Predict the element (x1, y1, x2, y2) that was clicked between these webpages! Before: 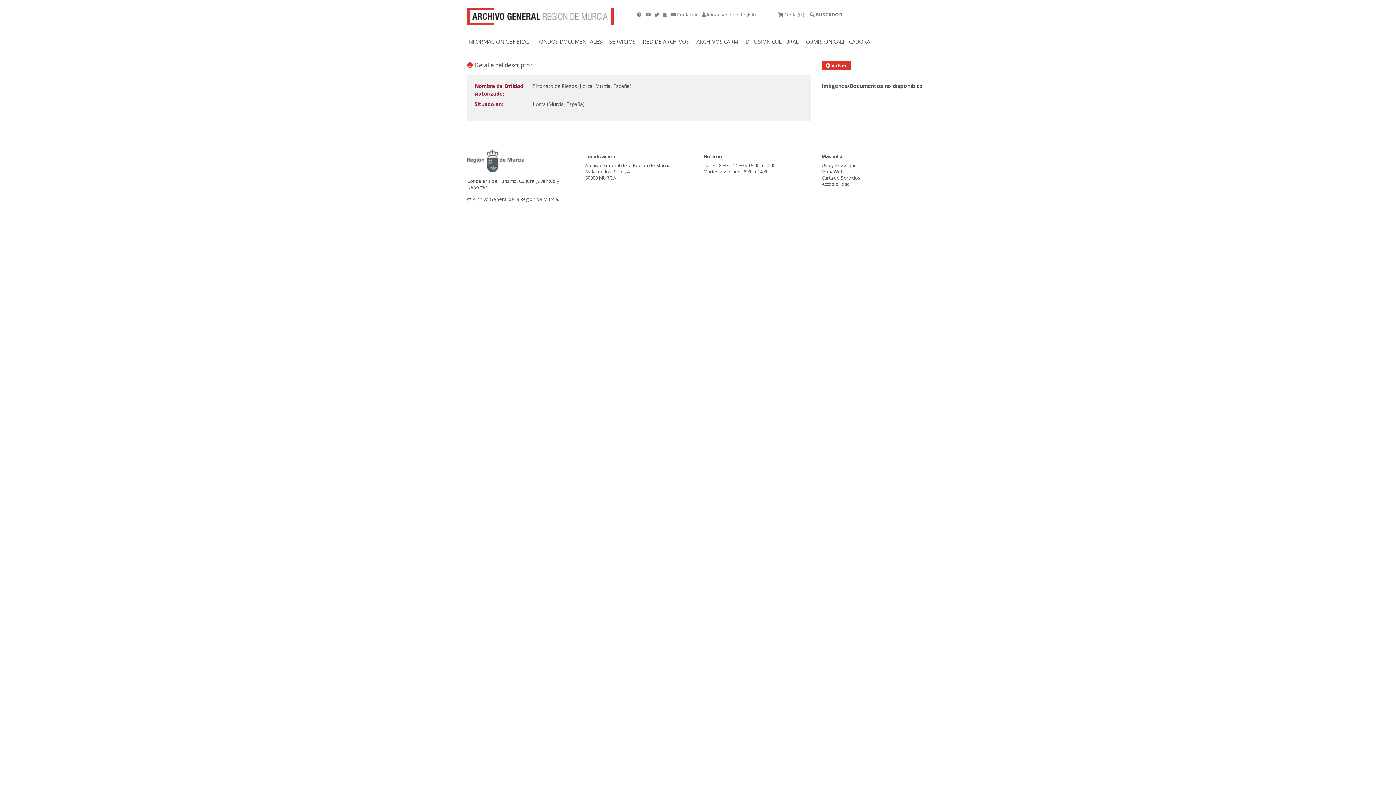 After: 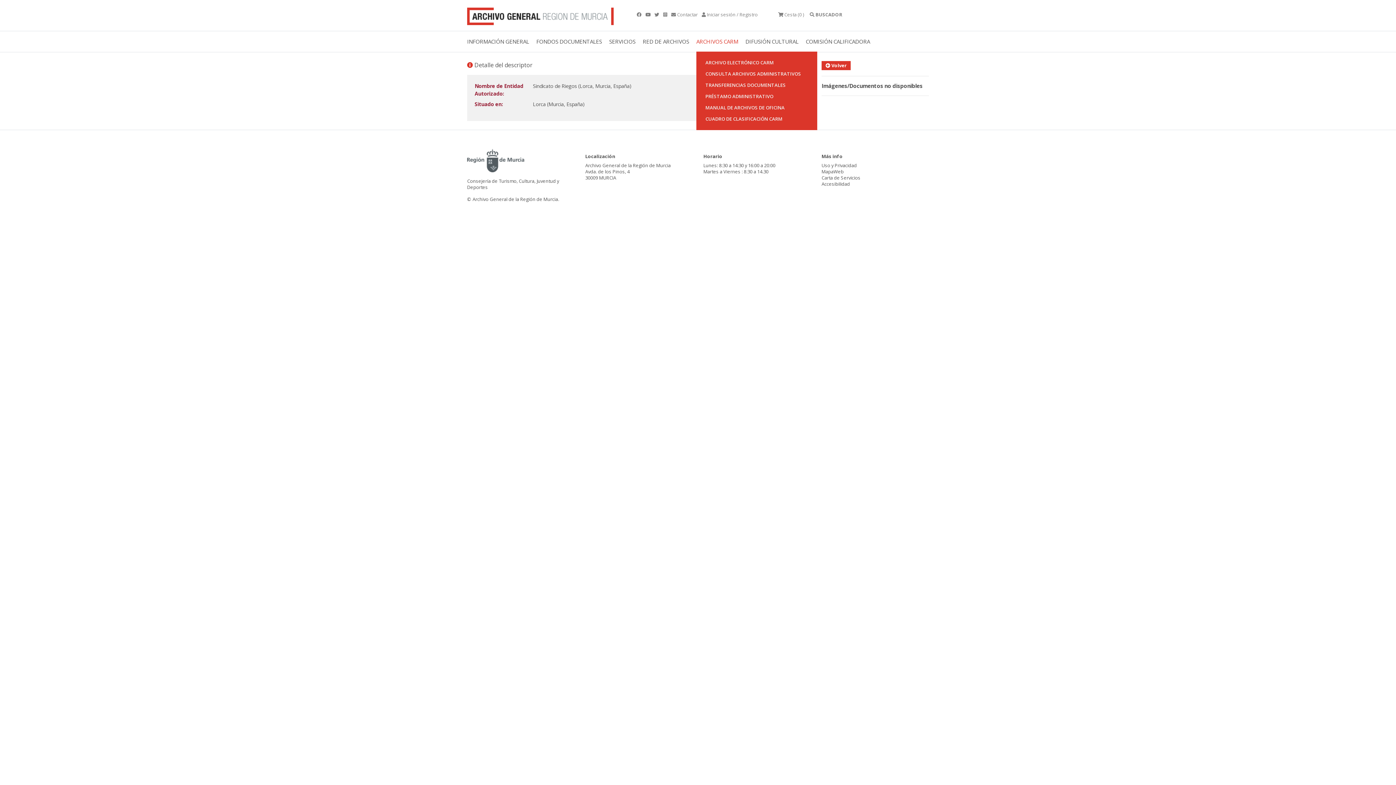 Action: bbox: (696, 31, 745, 51) label: ARCHIVOS CARM